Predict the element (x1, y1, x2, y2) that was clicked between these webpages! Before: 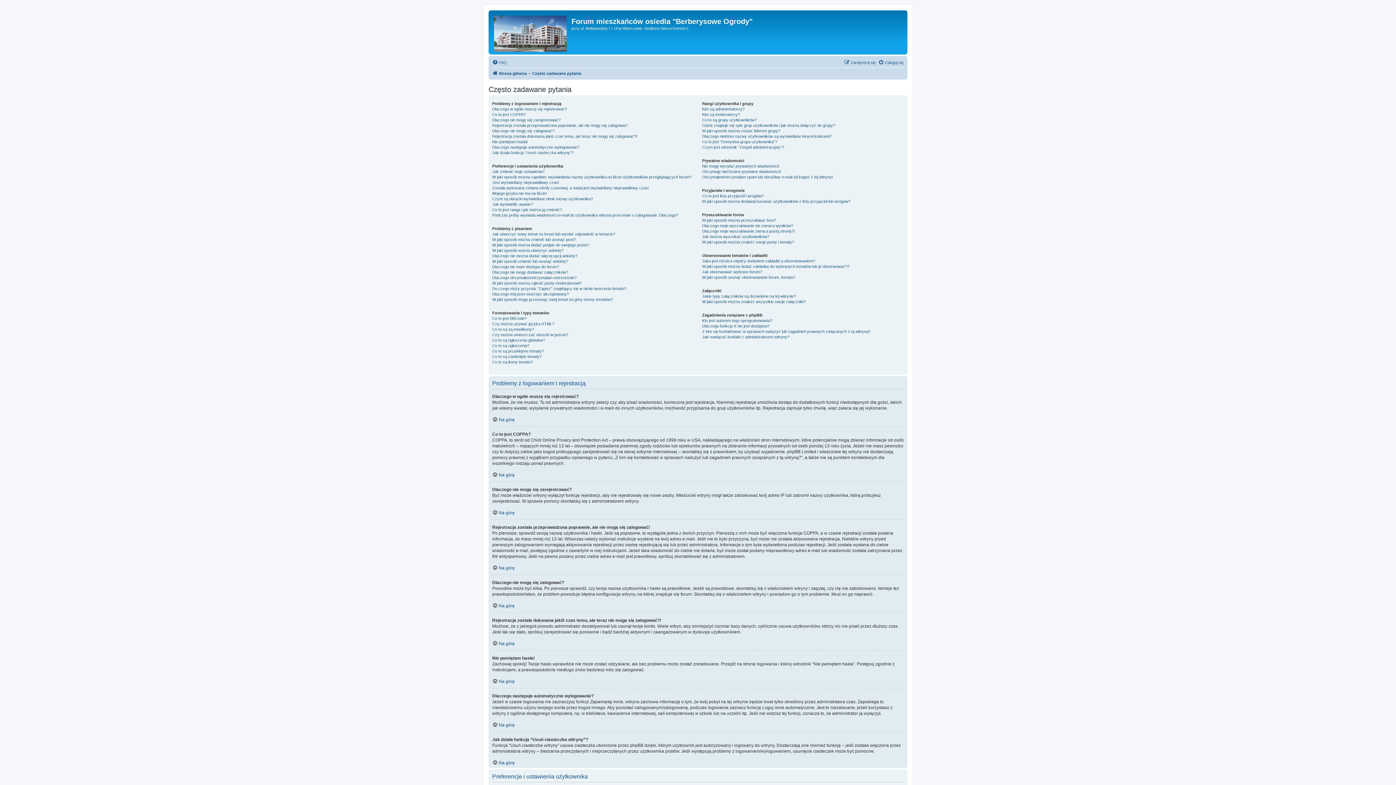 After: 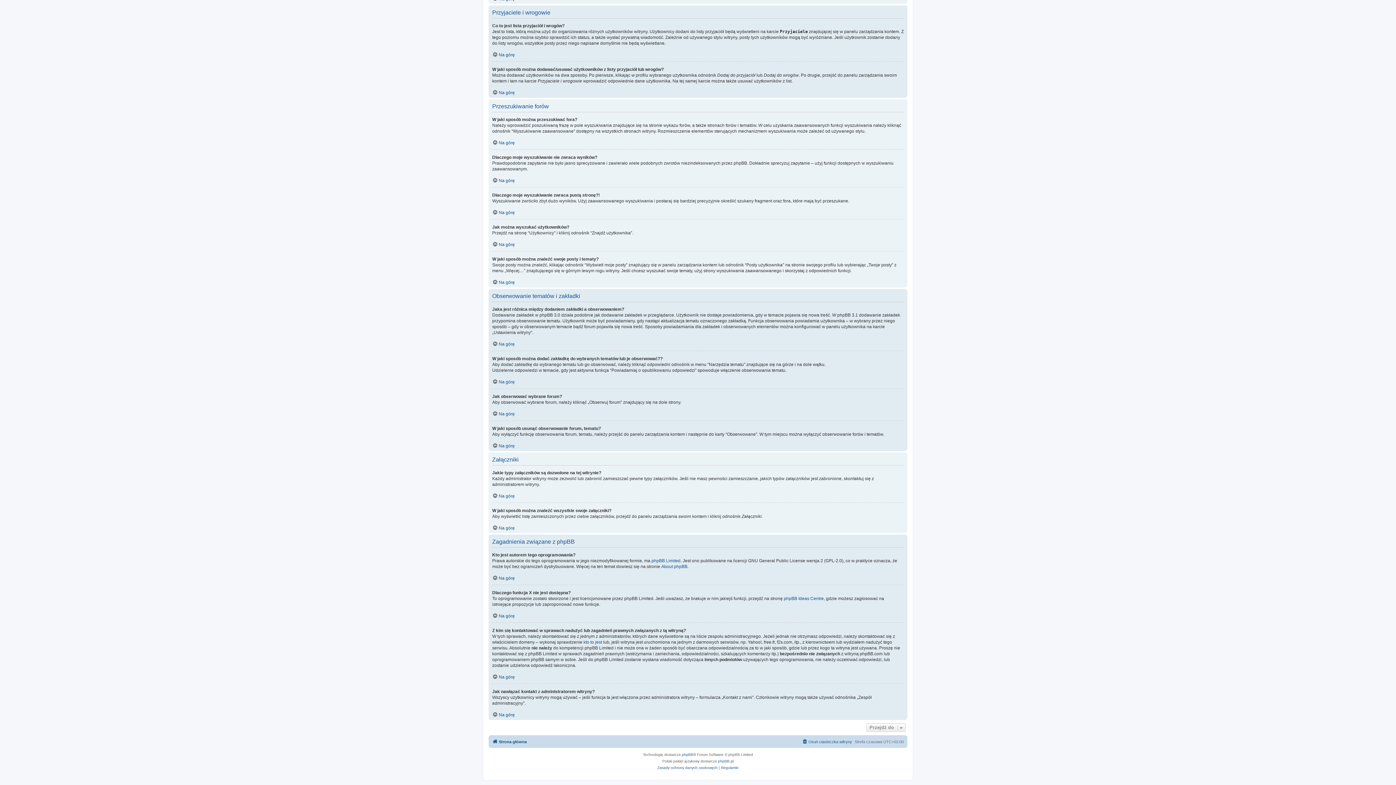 Action: label: Kto jest autorem tego oprogramowania? bbox: (702, 318, 772, 323)